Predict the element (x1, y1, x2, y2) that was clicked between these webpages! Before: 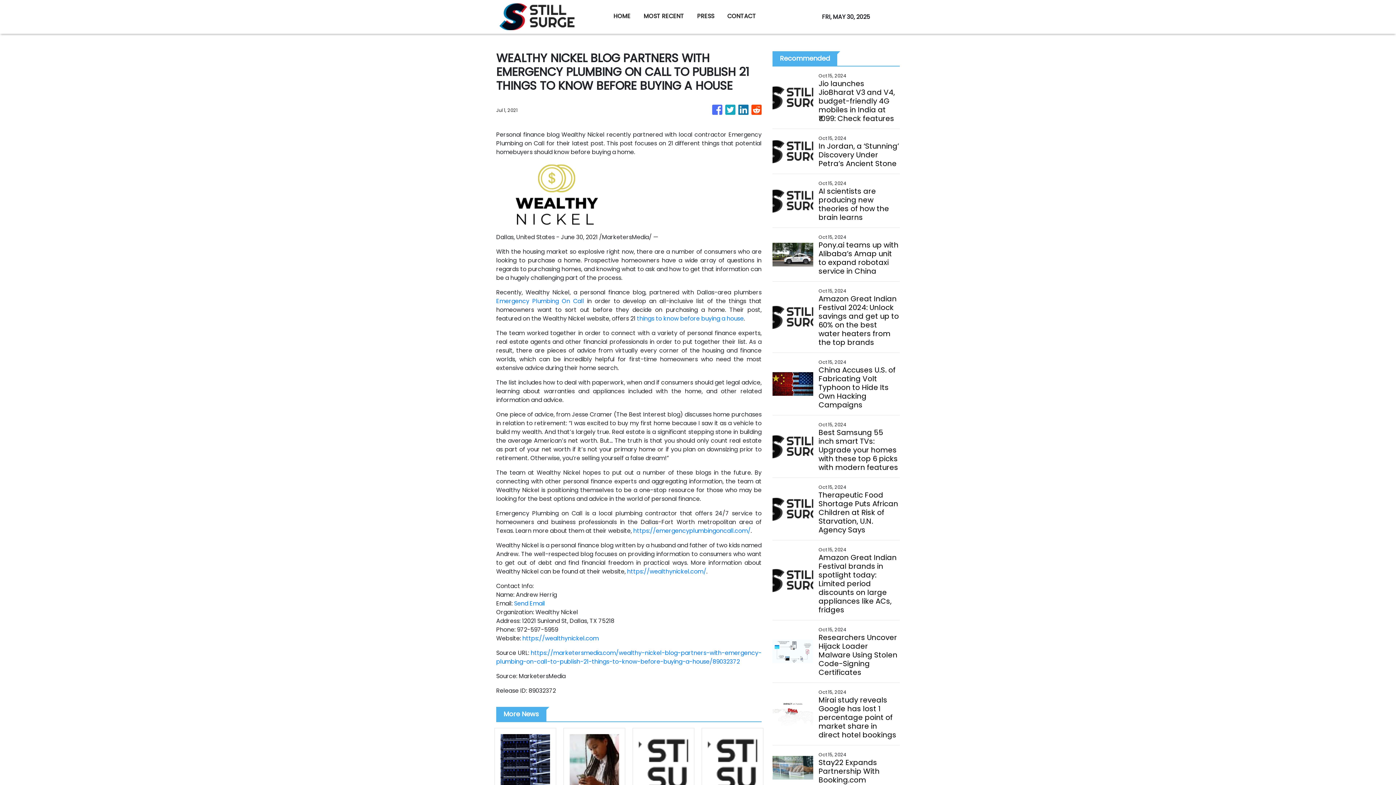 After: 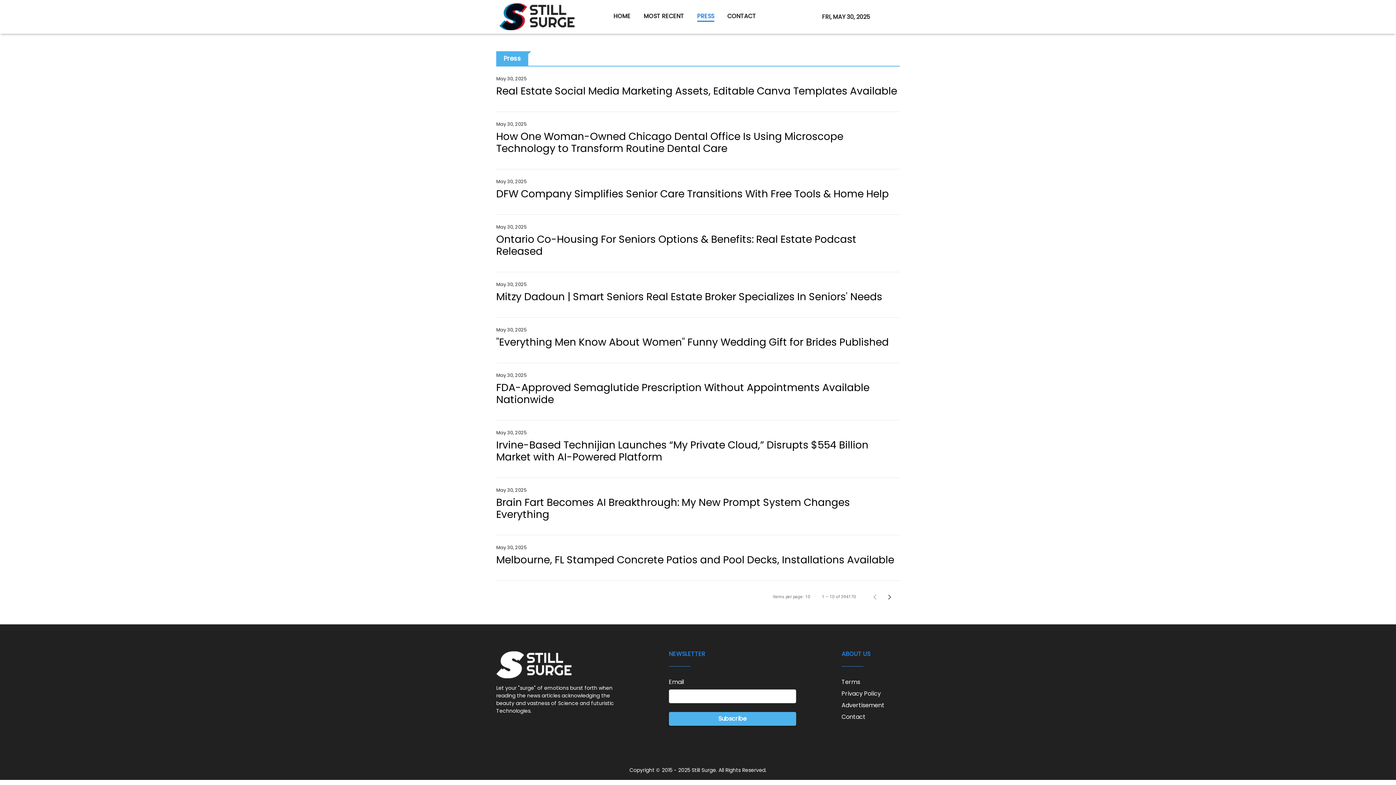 Action: bbox: (690, 8, 721, 25) label: PRESS